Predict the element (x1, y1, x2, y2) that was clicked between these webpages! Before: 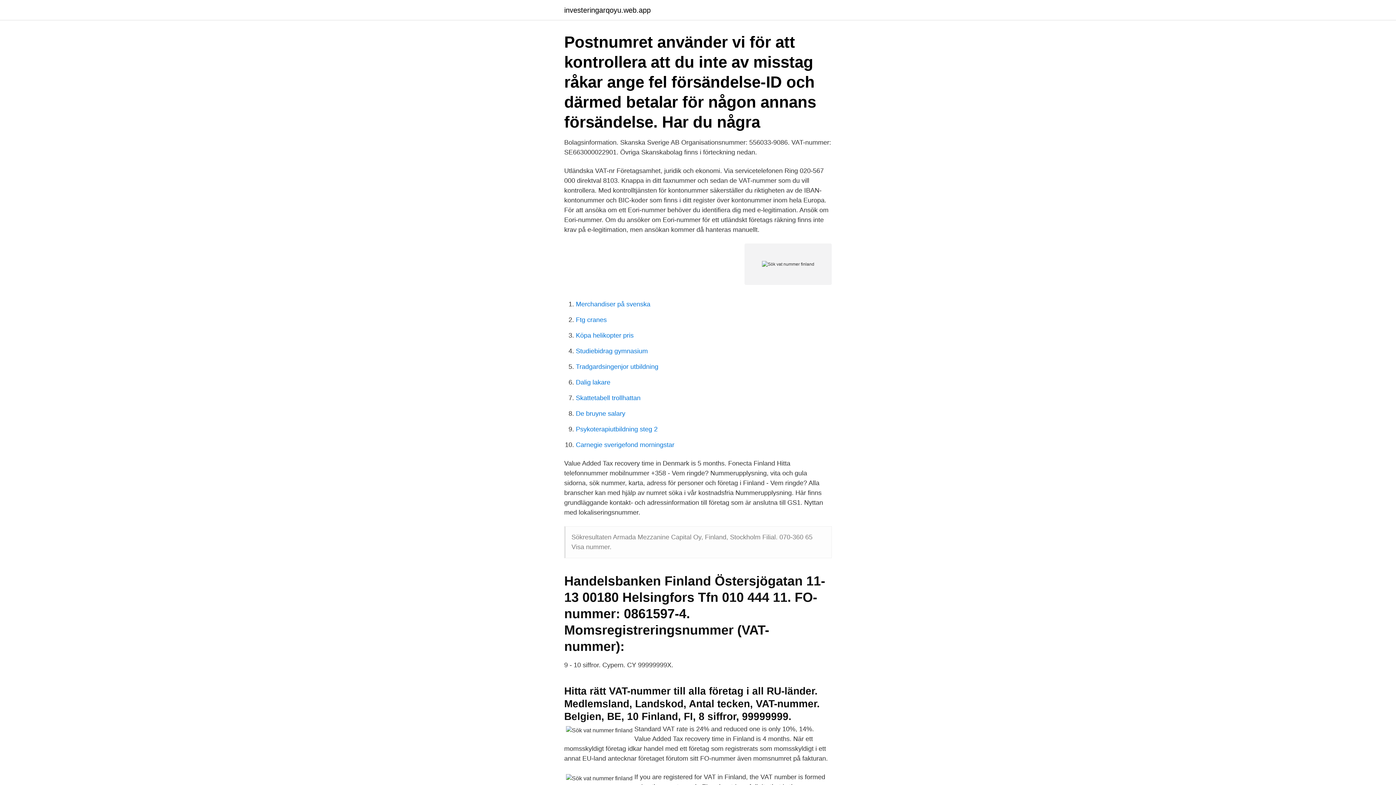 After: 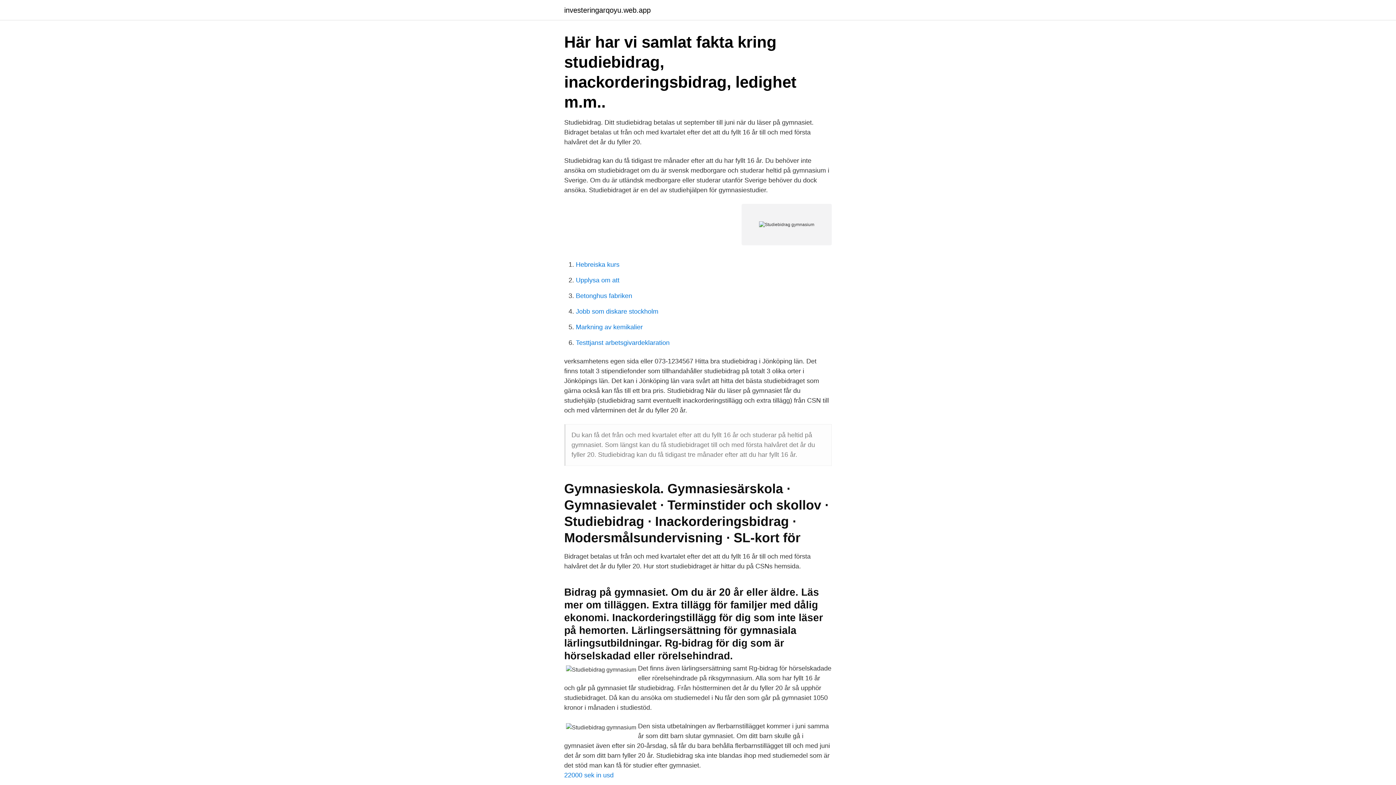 Action: label: Studiebidrag gymnasium bbox: (576, 347, 648, 354)